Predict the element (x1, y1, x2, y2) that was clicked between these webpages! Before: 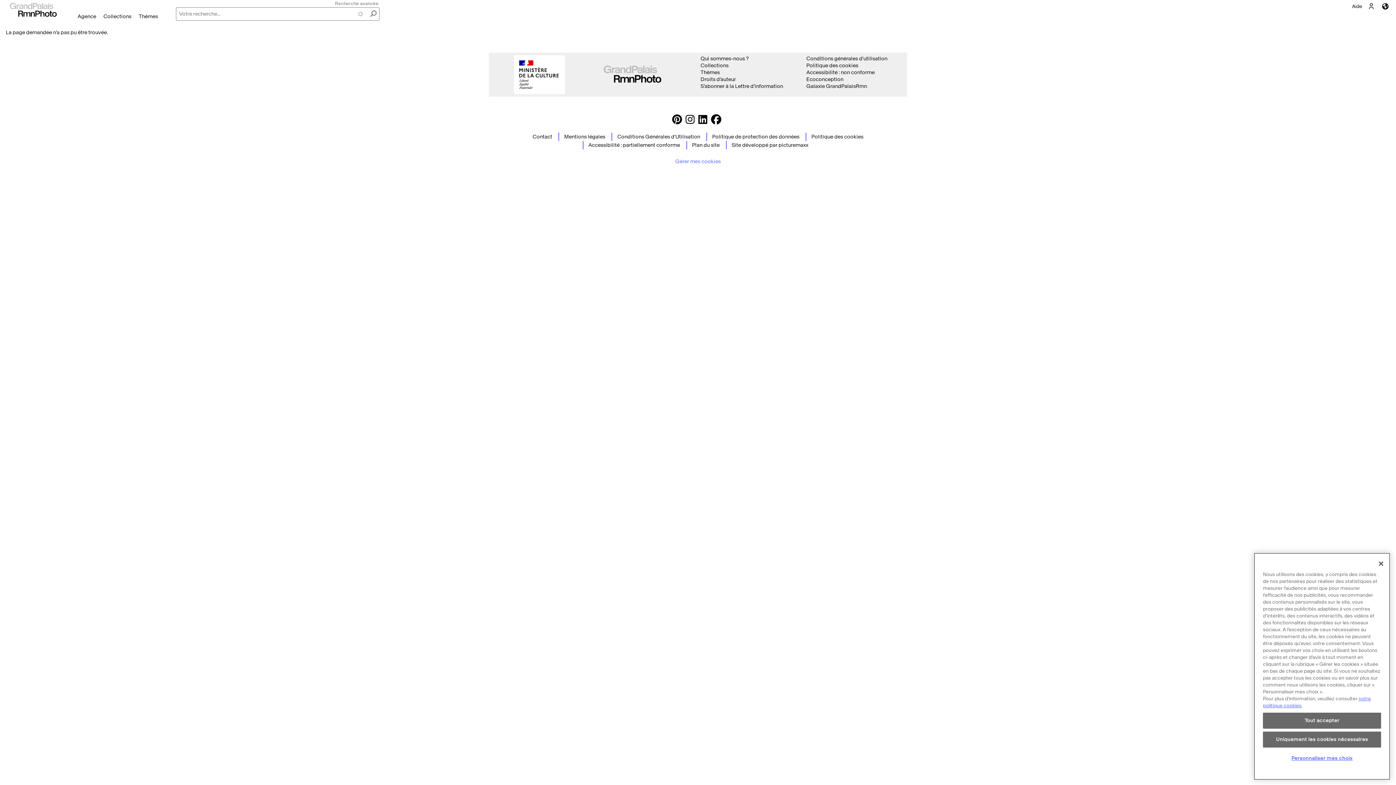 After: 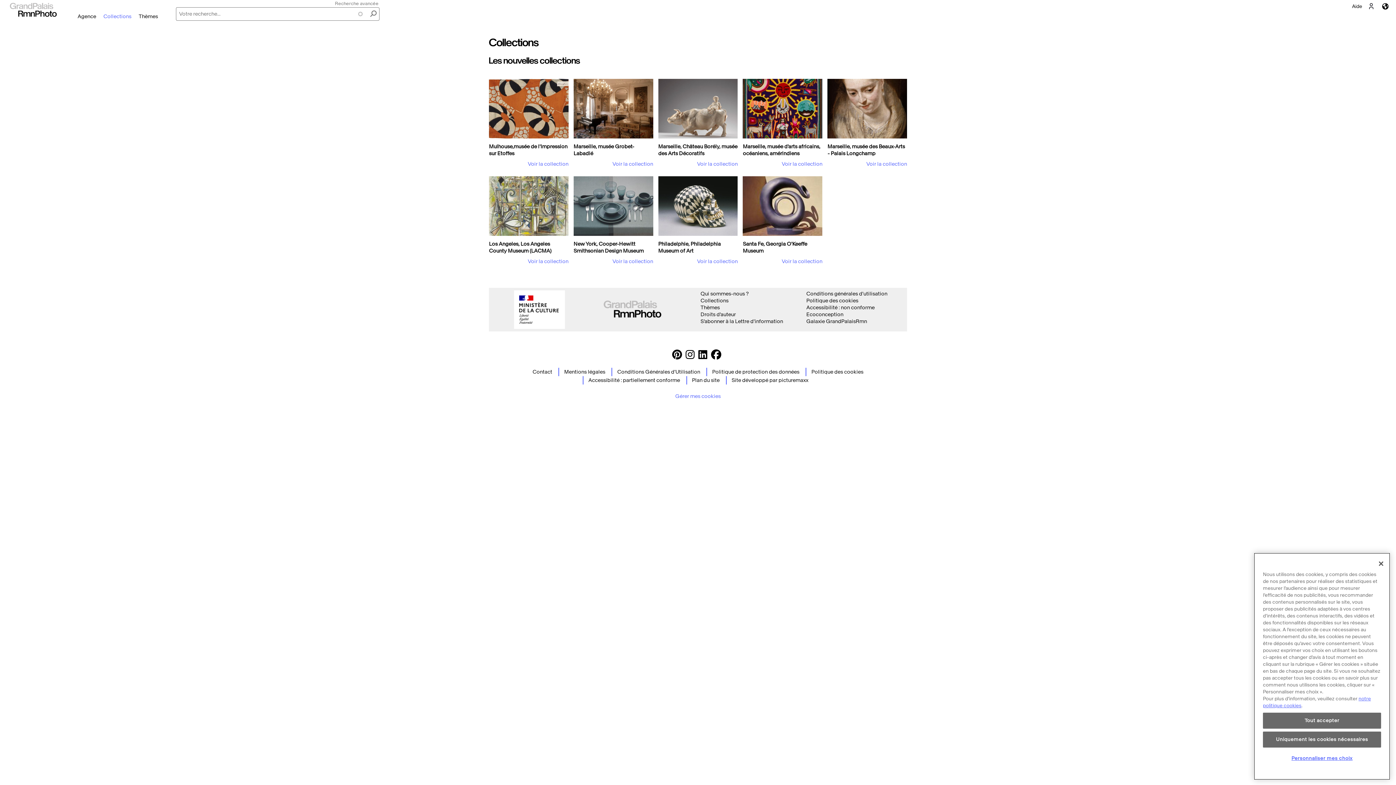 Action: label: Collections bbox: (700, 62, 728, 68)